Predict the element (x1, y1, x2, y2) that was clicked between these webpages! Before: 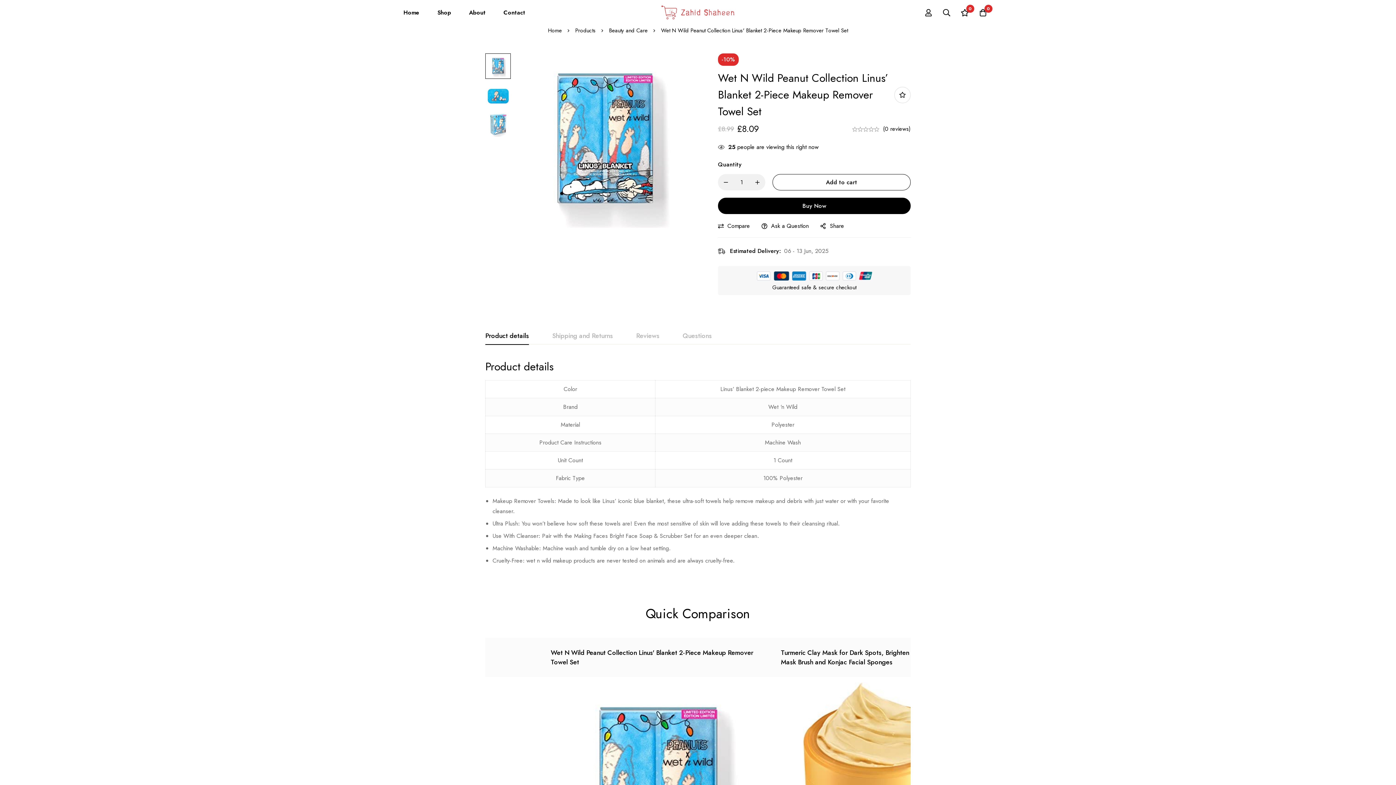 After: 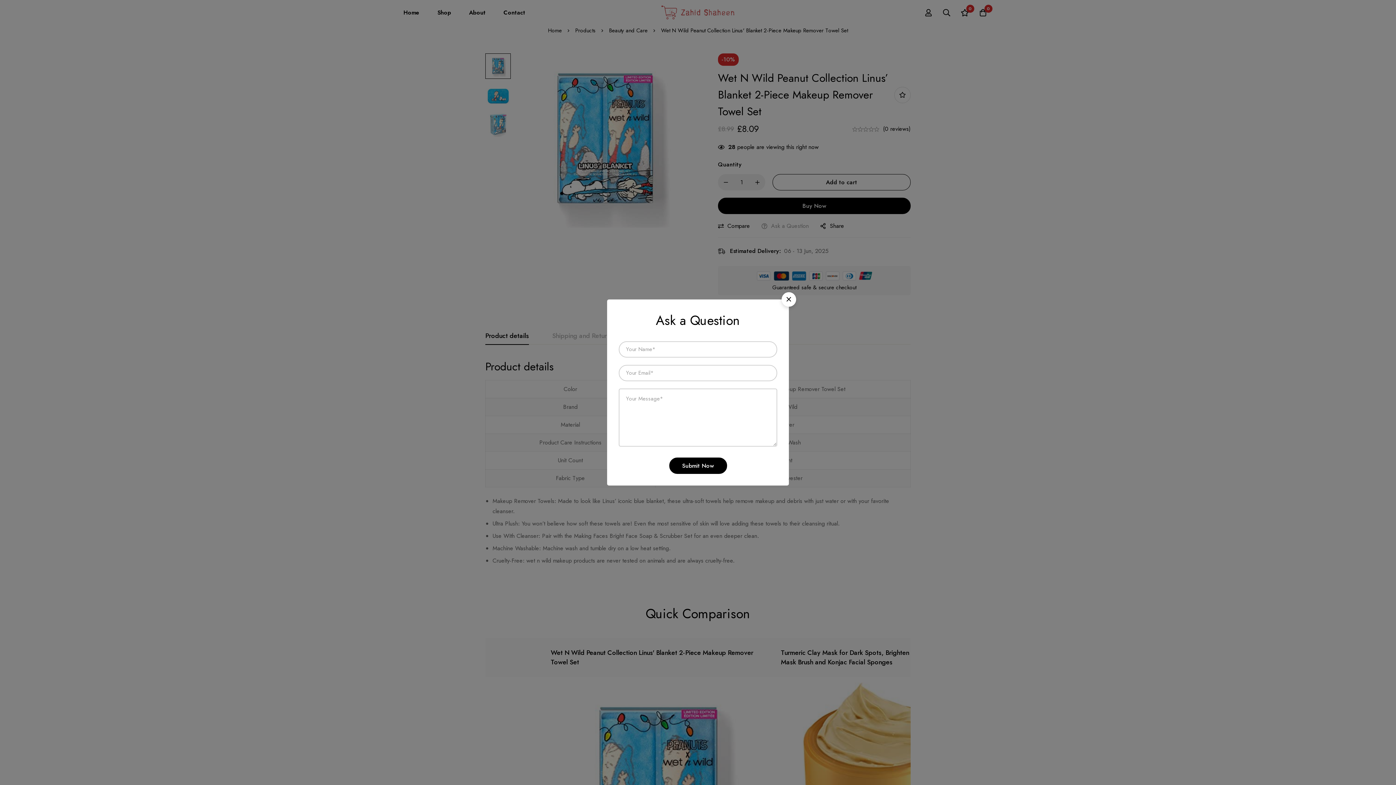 Action: bbox: (761, 221, 809, 230) label: Ask a Question